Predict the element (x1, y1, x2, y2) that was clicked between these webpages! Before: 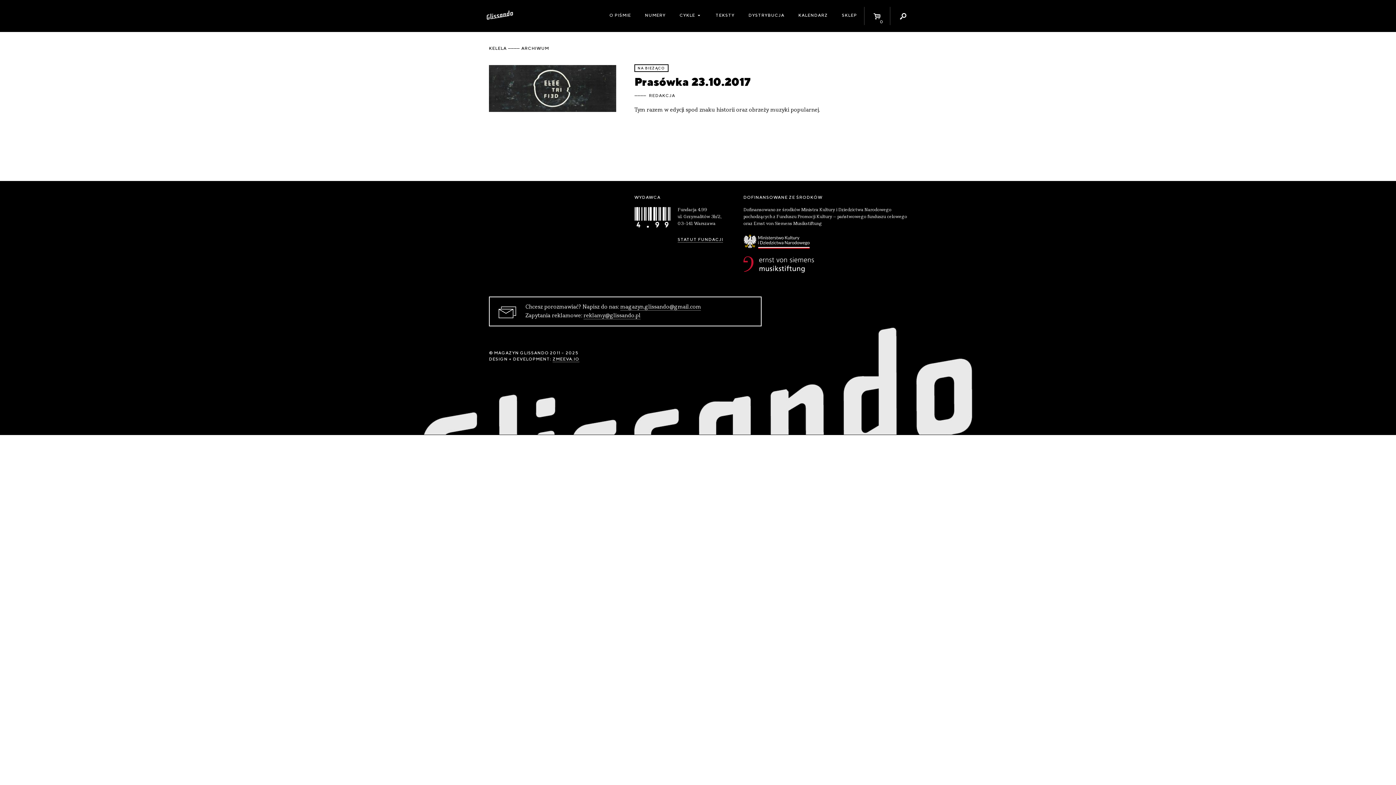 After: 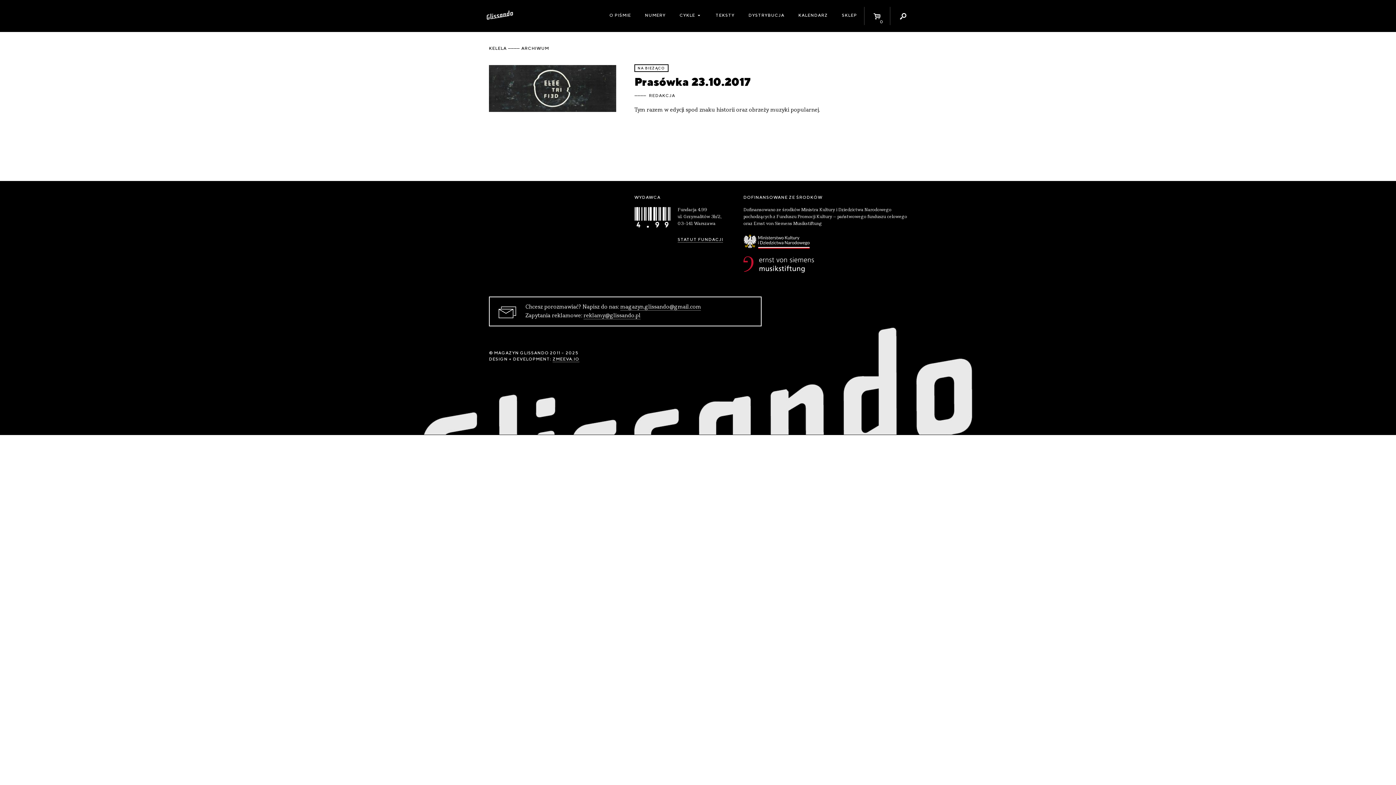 Action: label: ZMEEVA.IO bbox: (552, 356, 579, 362)